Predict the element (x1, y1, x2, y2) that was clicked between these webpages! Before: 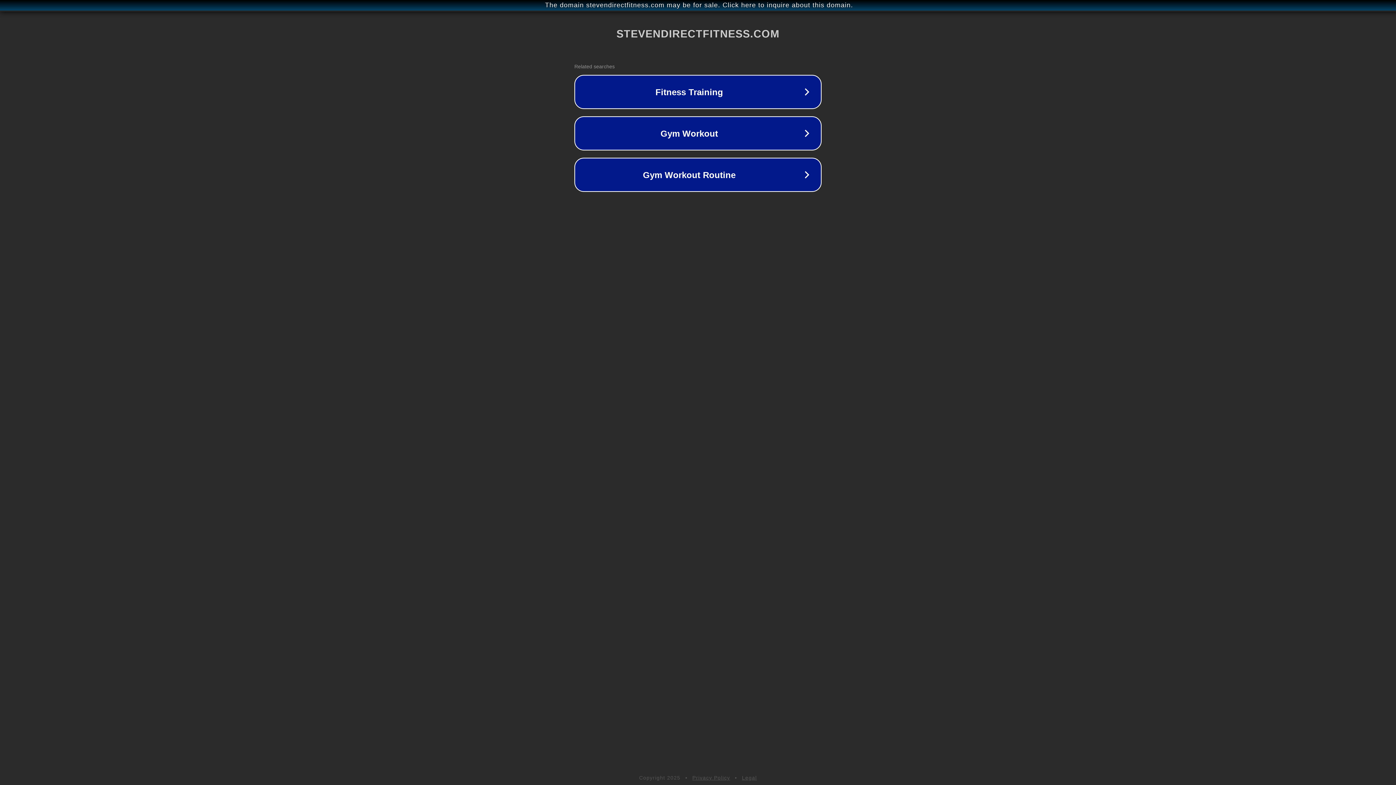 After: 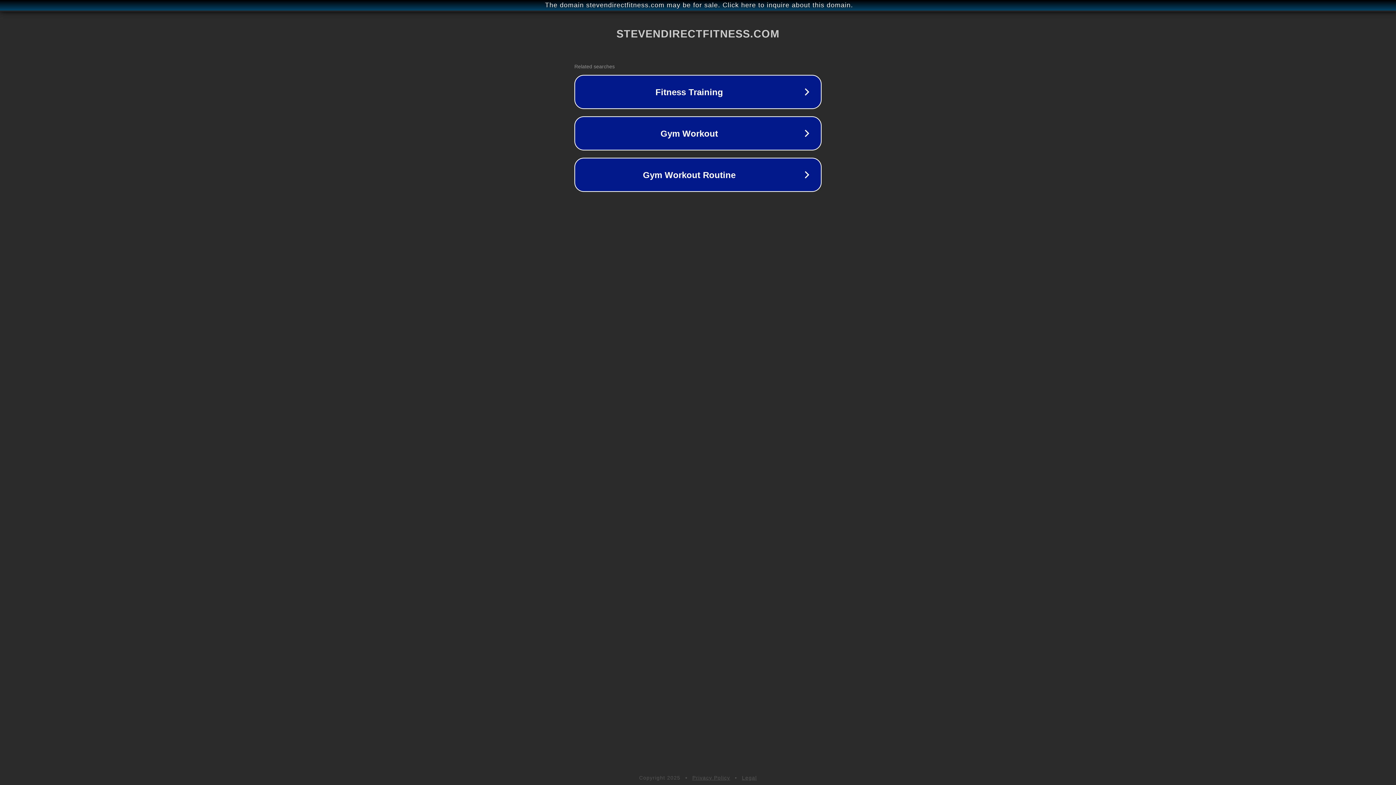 Action: bbox: (742, 775, 757, 781) label: Legal